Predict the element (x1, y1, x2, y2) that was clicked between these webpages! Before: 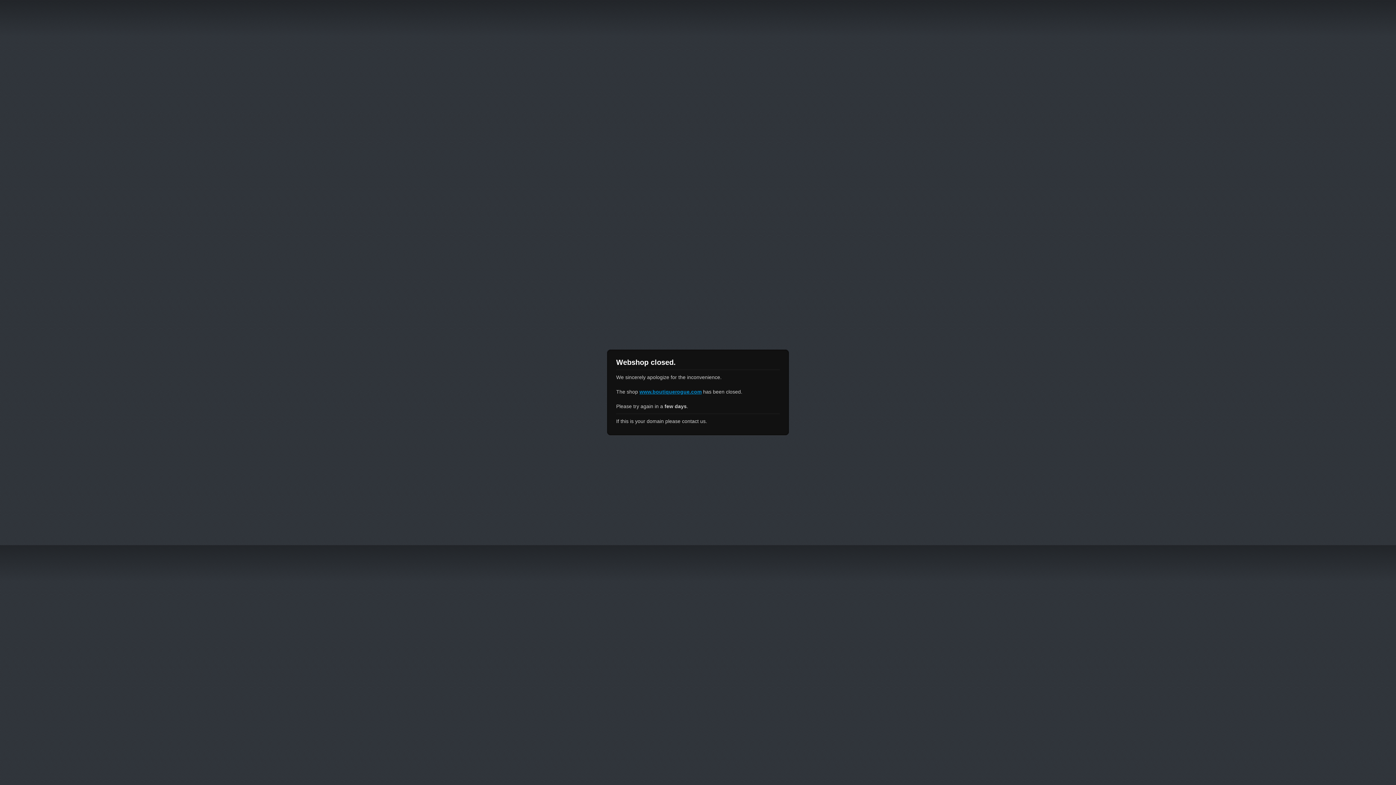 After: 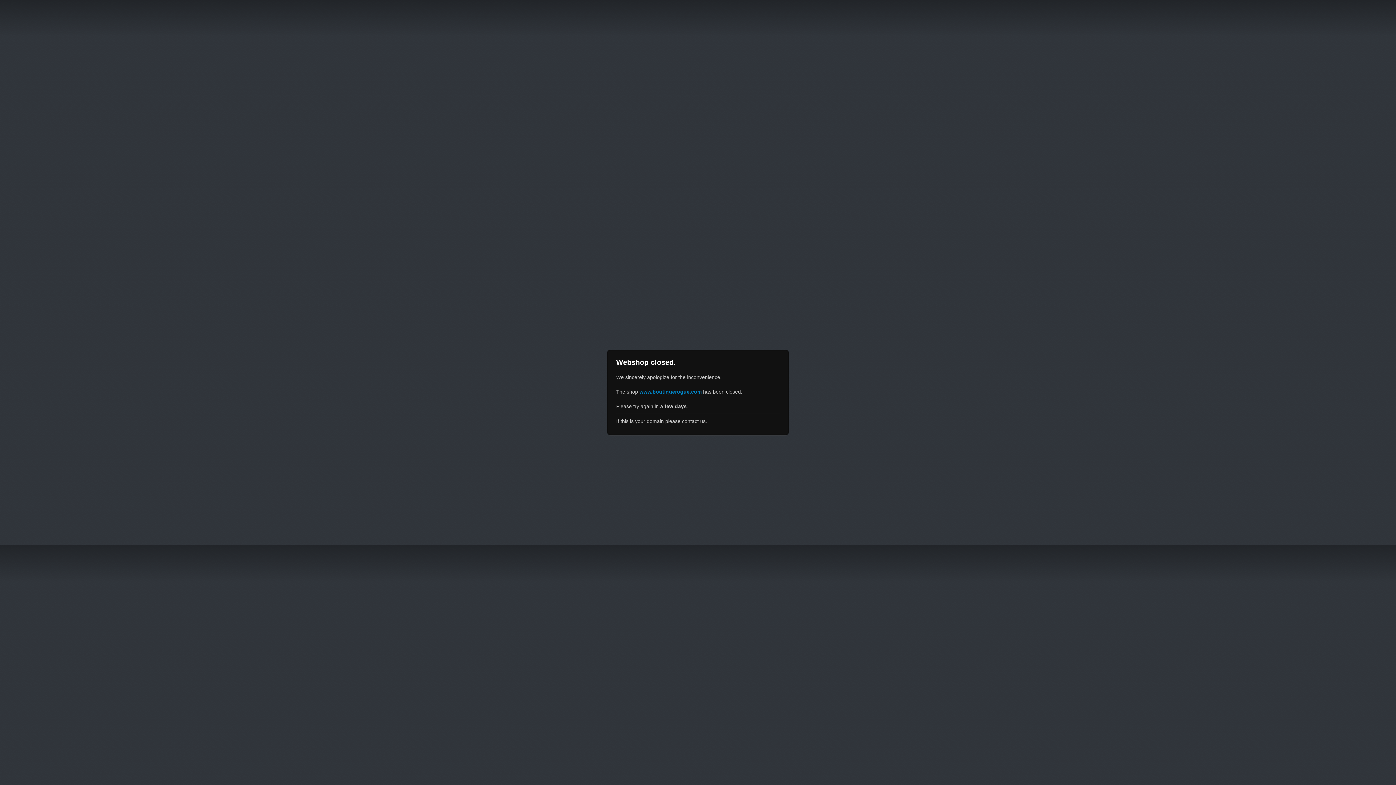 Action: label: www.boutiquerogue.com bbox: (639, 389, 701, 394)